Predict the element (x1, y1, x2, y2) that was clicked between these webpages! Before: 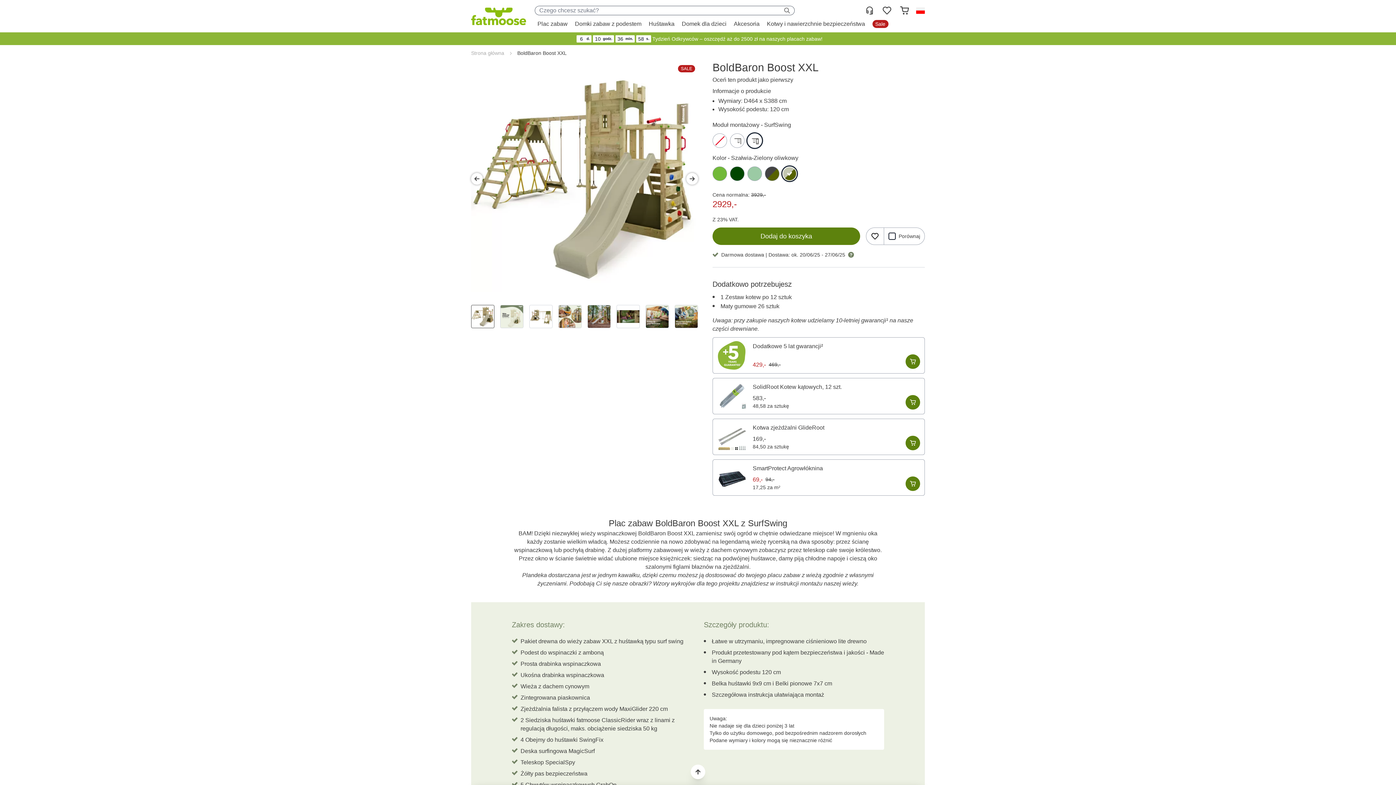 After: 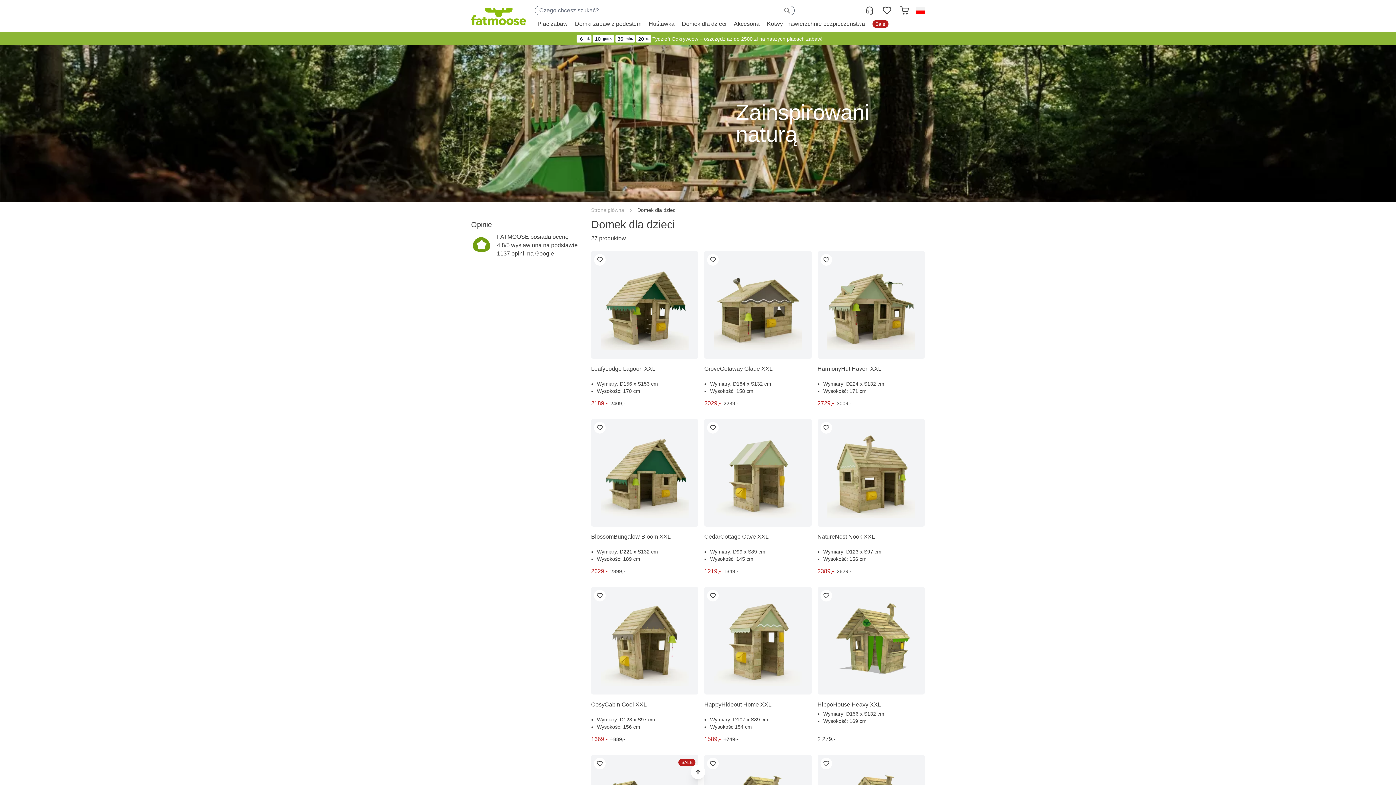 Action: label: Domek dla dzieci bbox: (679, 15, 729, 32)